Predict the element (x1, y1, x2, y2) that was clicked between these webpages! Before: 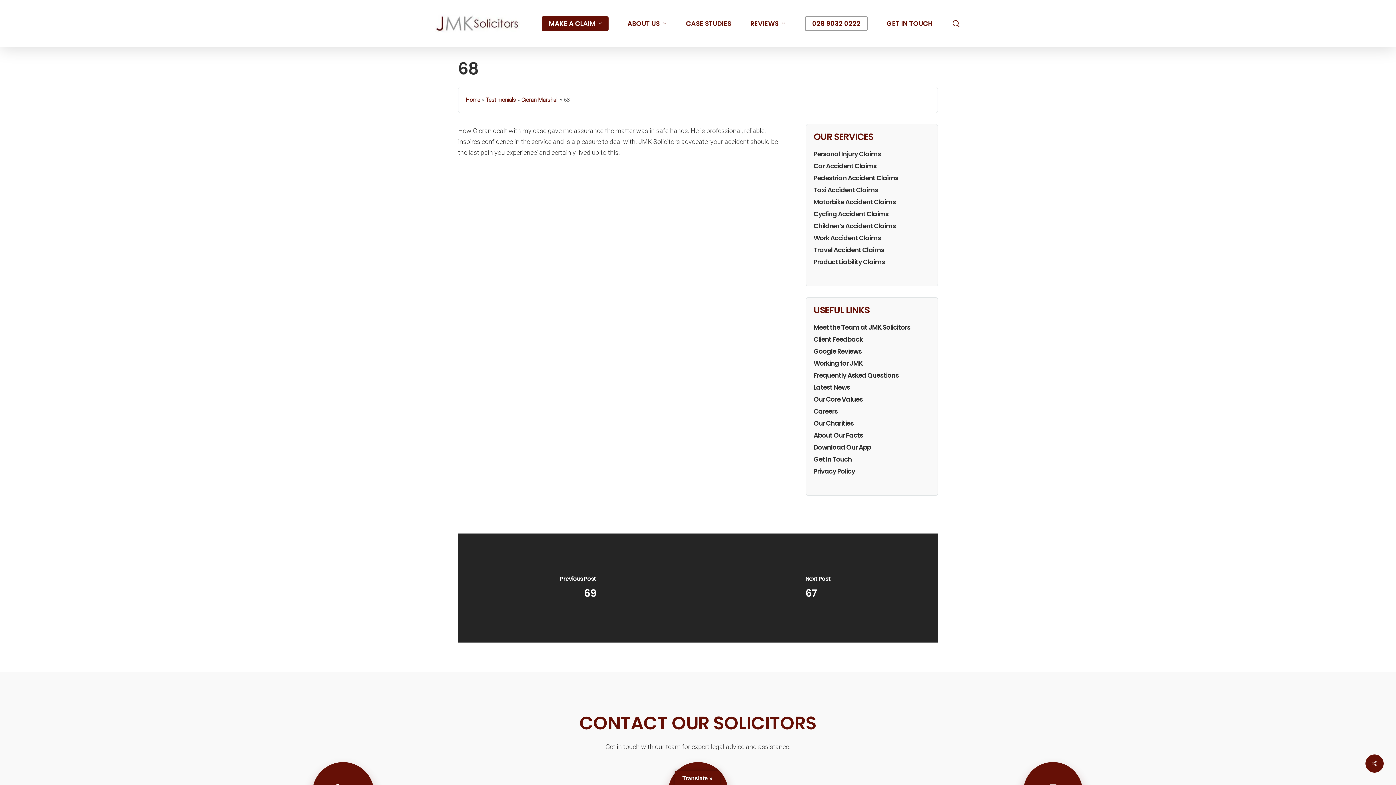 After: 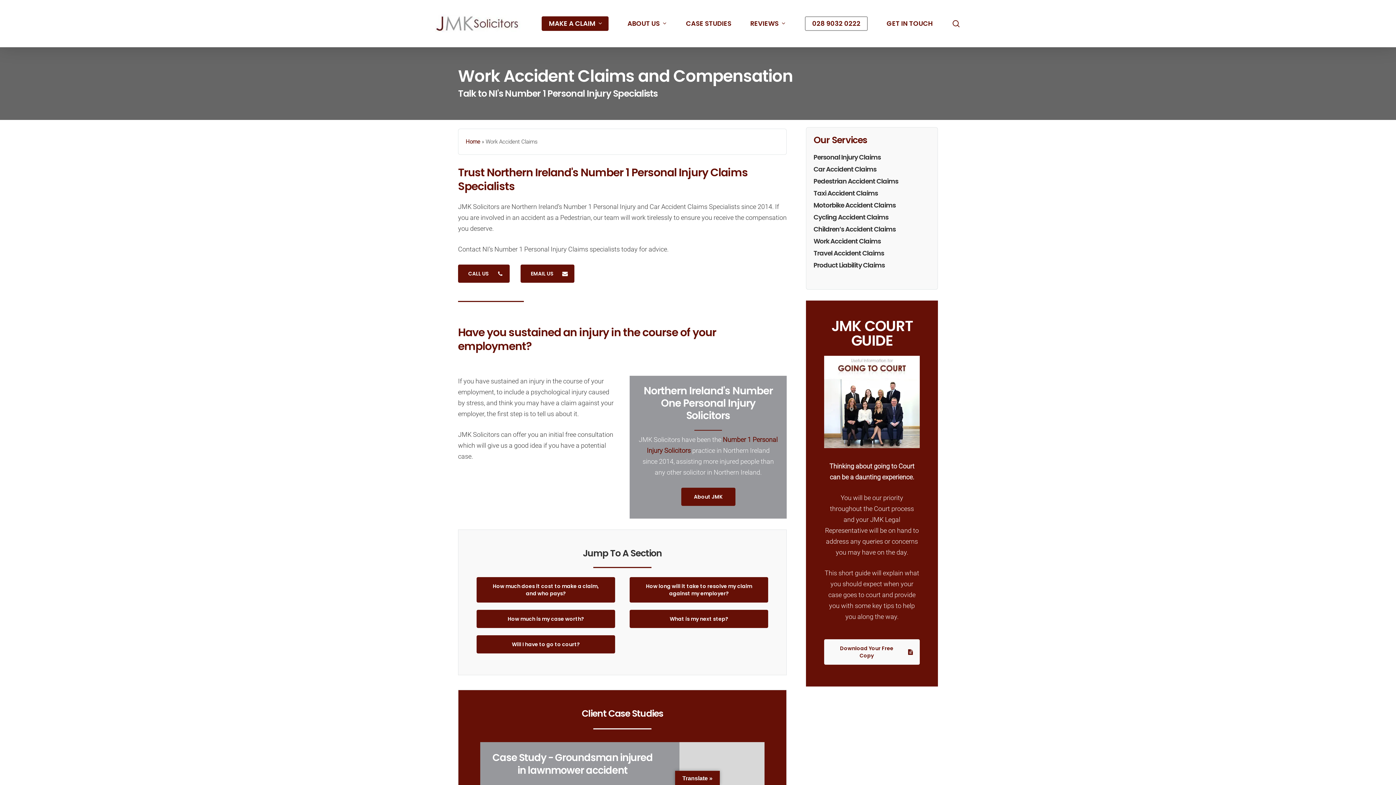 Action: label: Work Accident Claims bbox: (813, 233, 930, 242)